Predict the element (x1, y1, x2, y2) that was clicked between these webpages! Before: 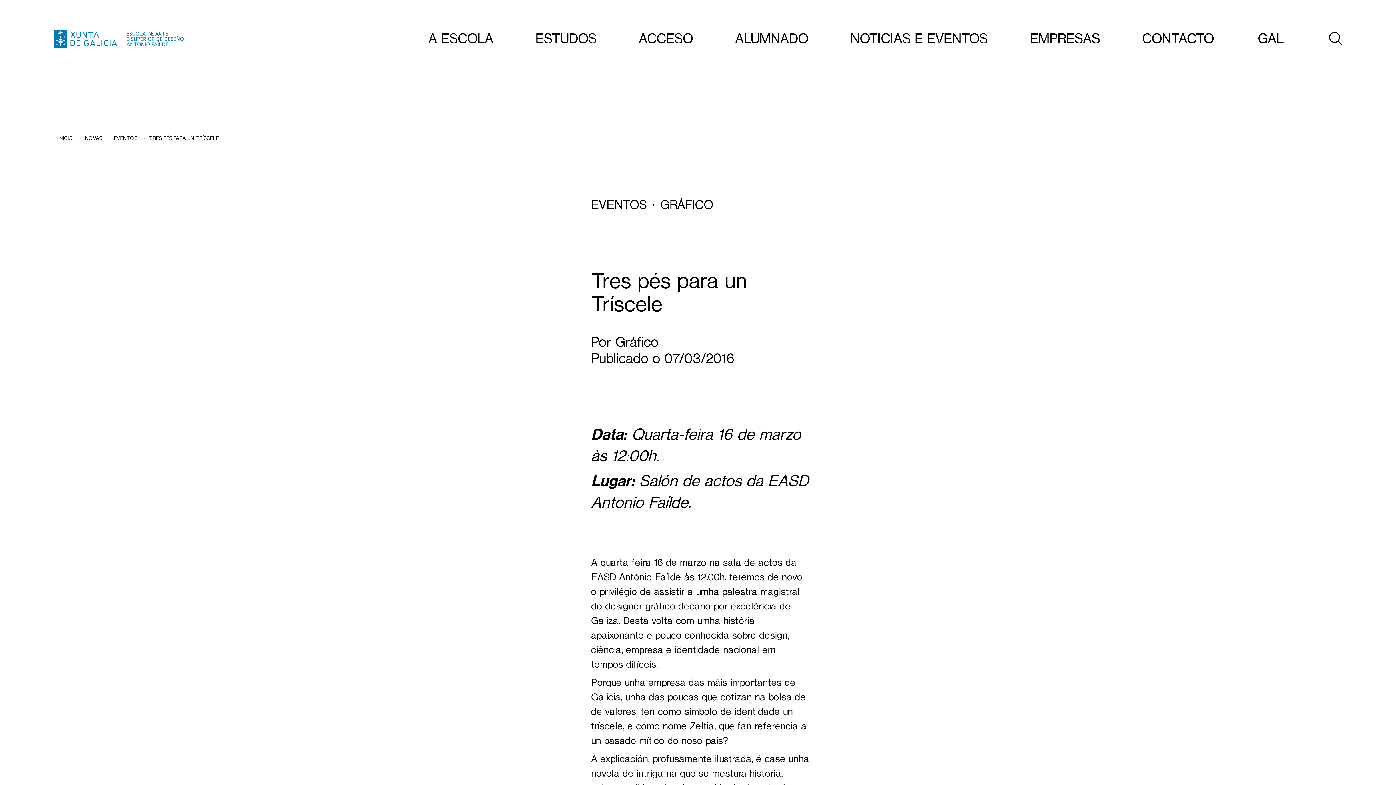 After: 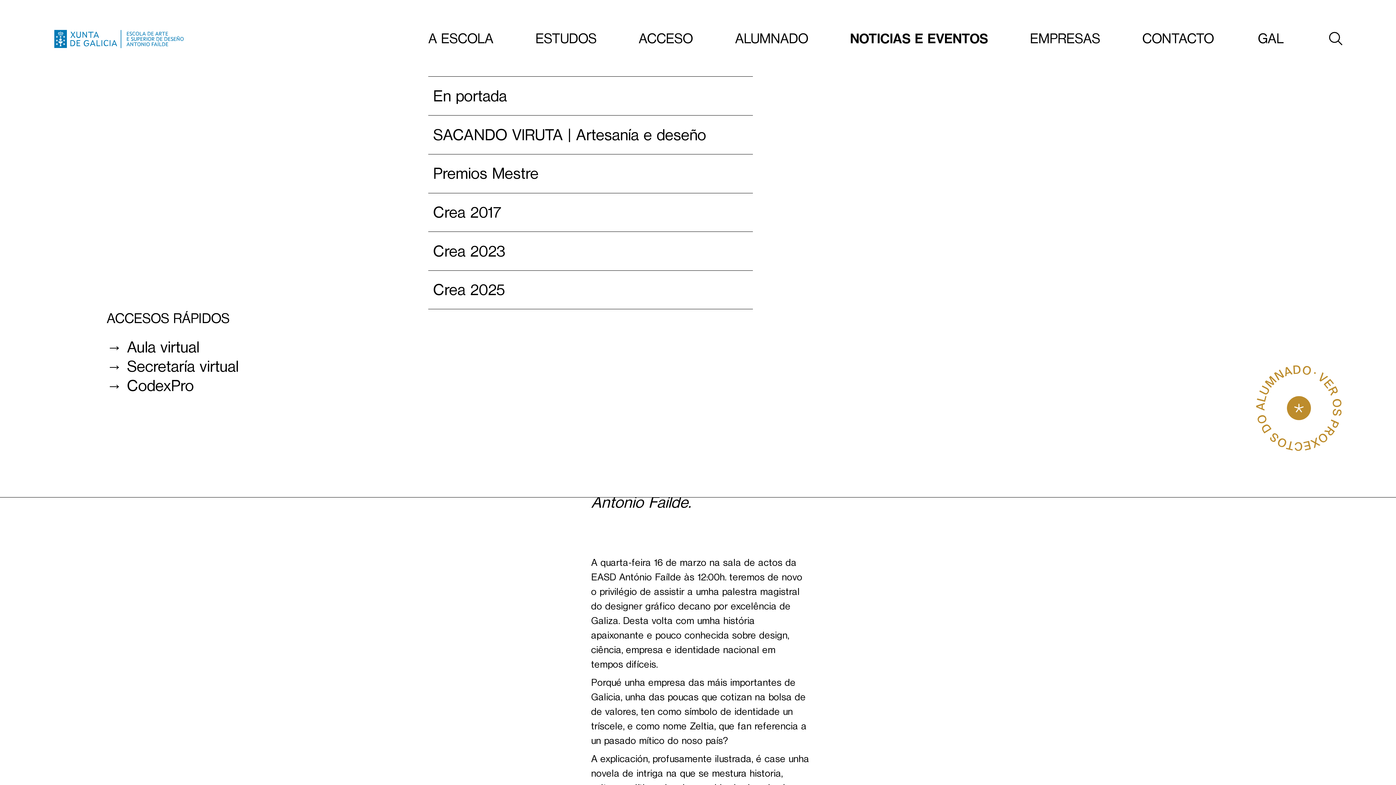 Action: bbox: (850, 0, 987, 77) label: NOTICIAS E EVENTOS